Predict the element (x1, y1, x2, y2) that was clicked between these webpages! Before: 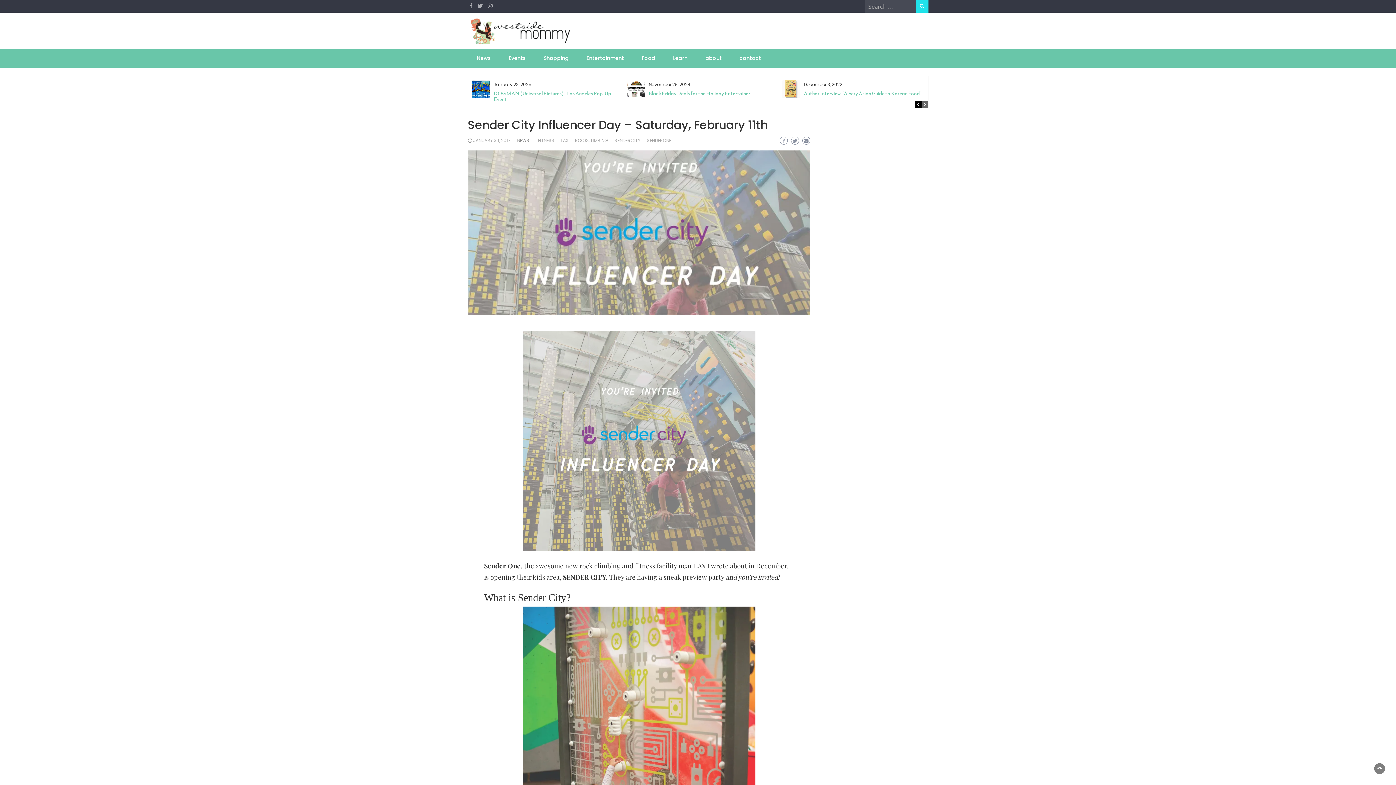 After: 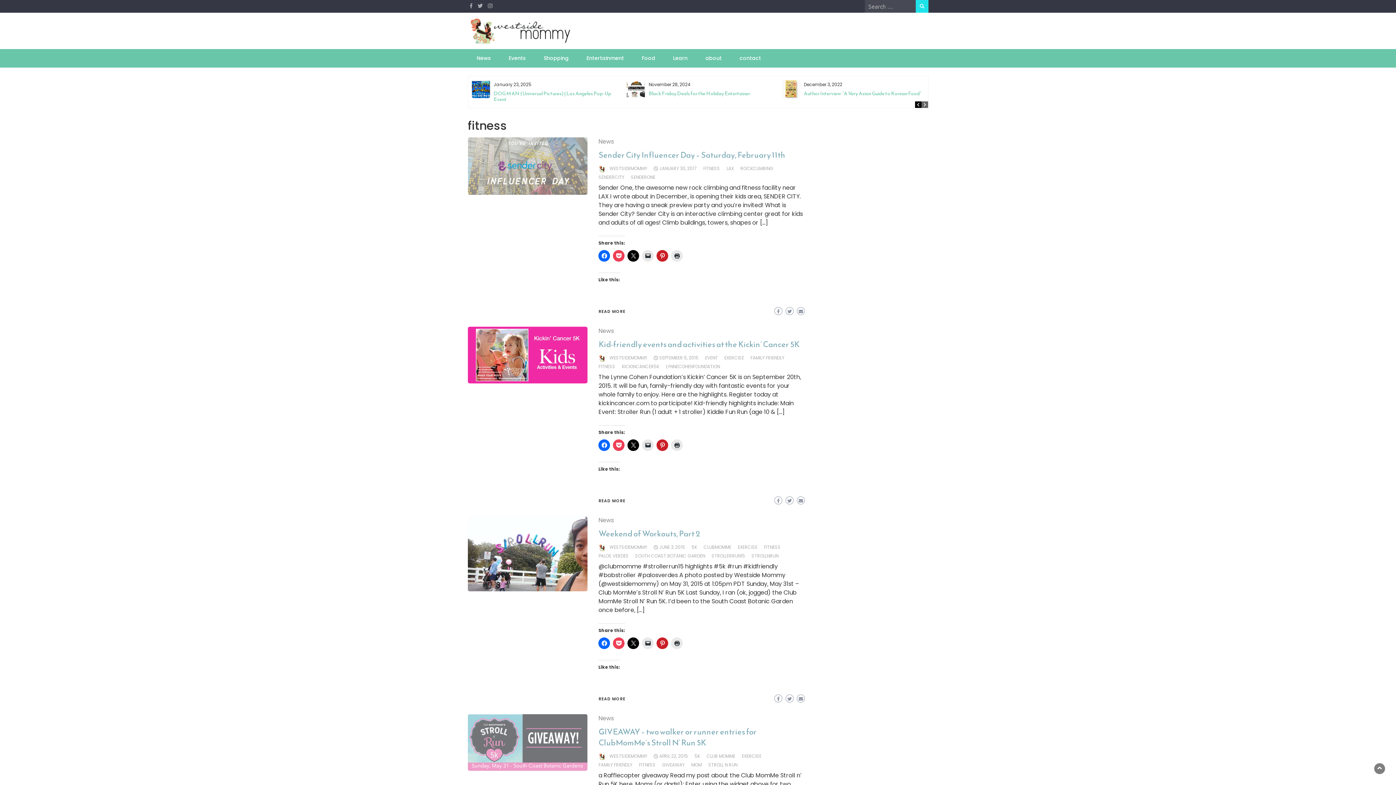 Action: bbox: (538, 137, 554, 143) label: FITNESS